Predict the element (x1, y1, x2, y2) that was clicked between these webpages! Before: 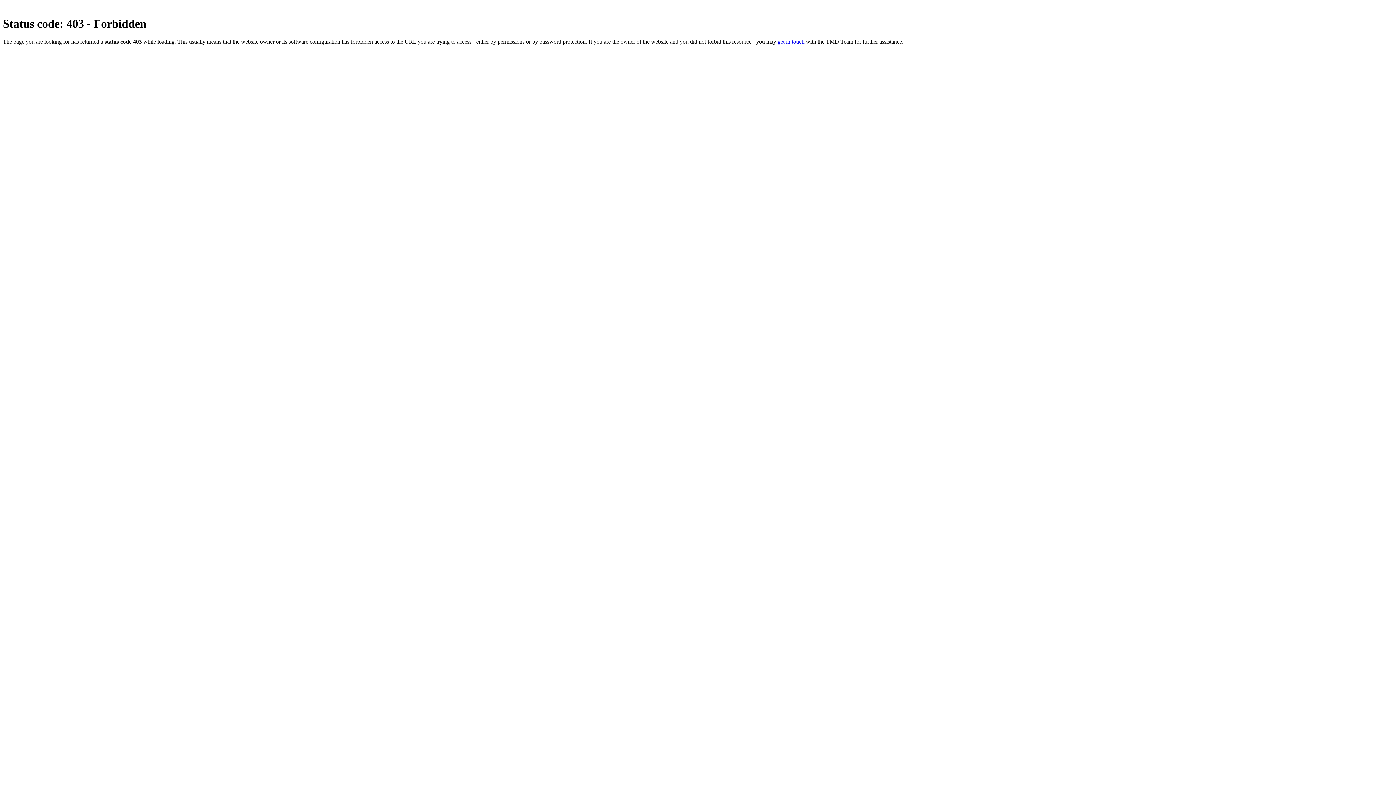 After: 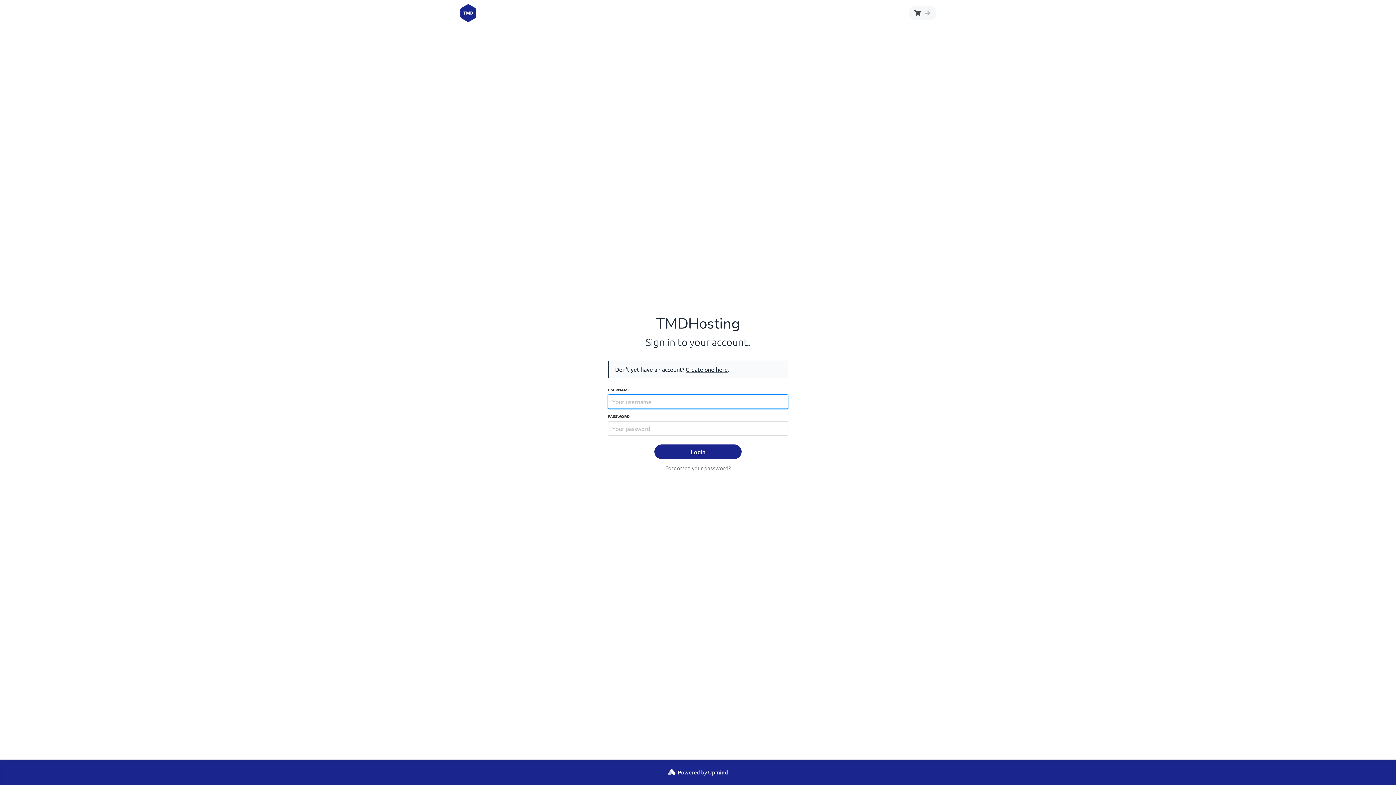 Action: bbox: (777, 38, 804, 44) label: get in touch